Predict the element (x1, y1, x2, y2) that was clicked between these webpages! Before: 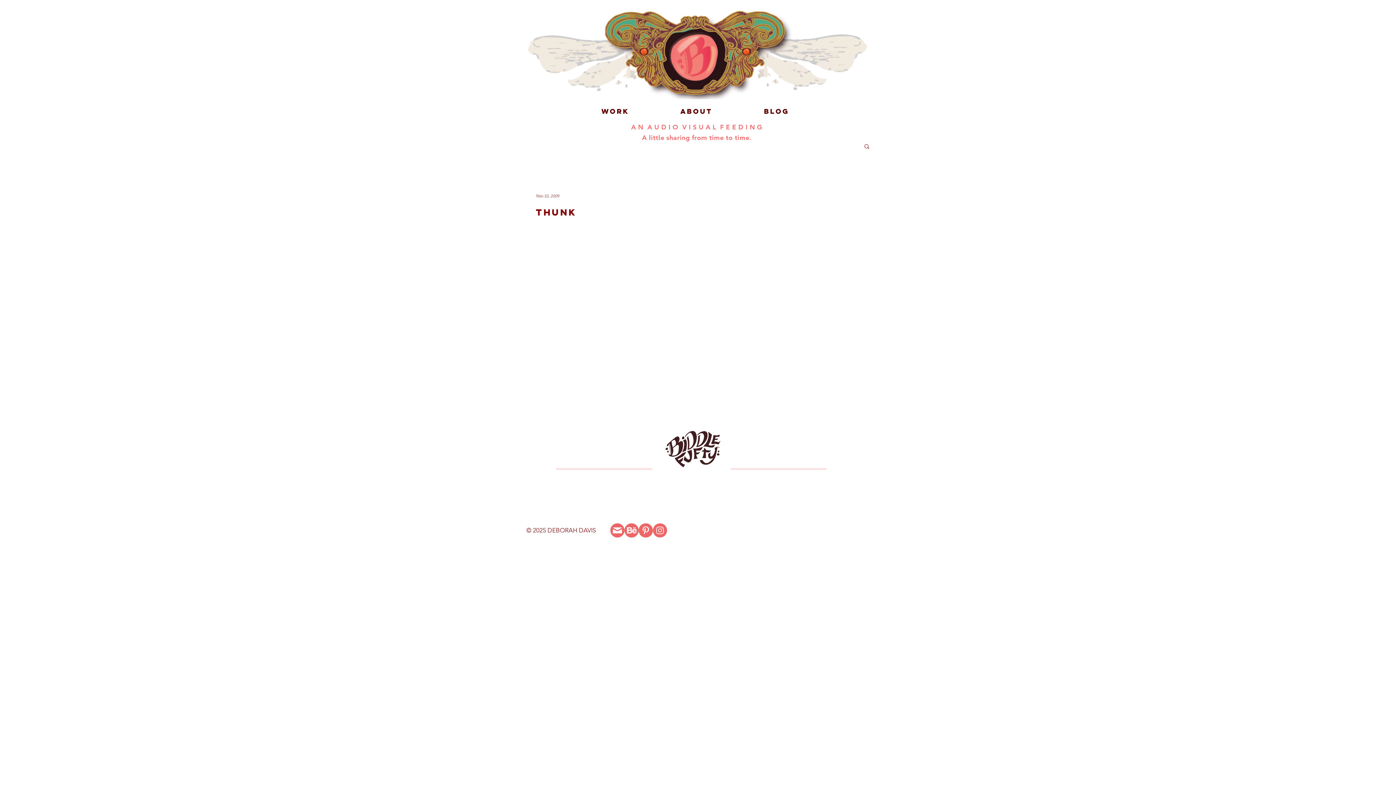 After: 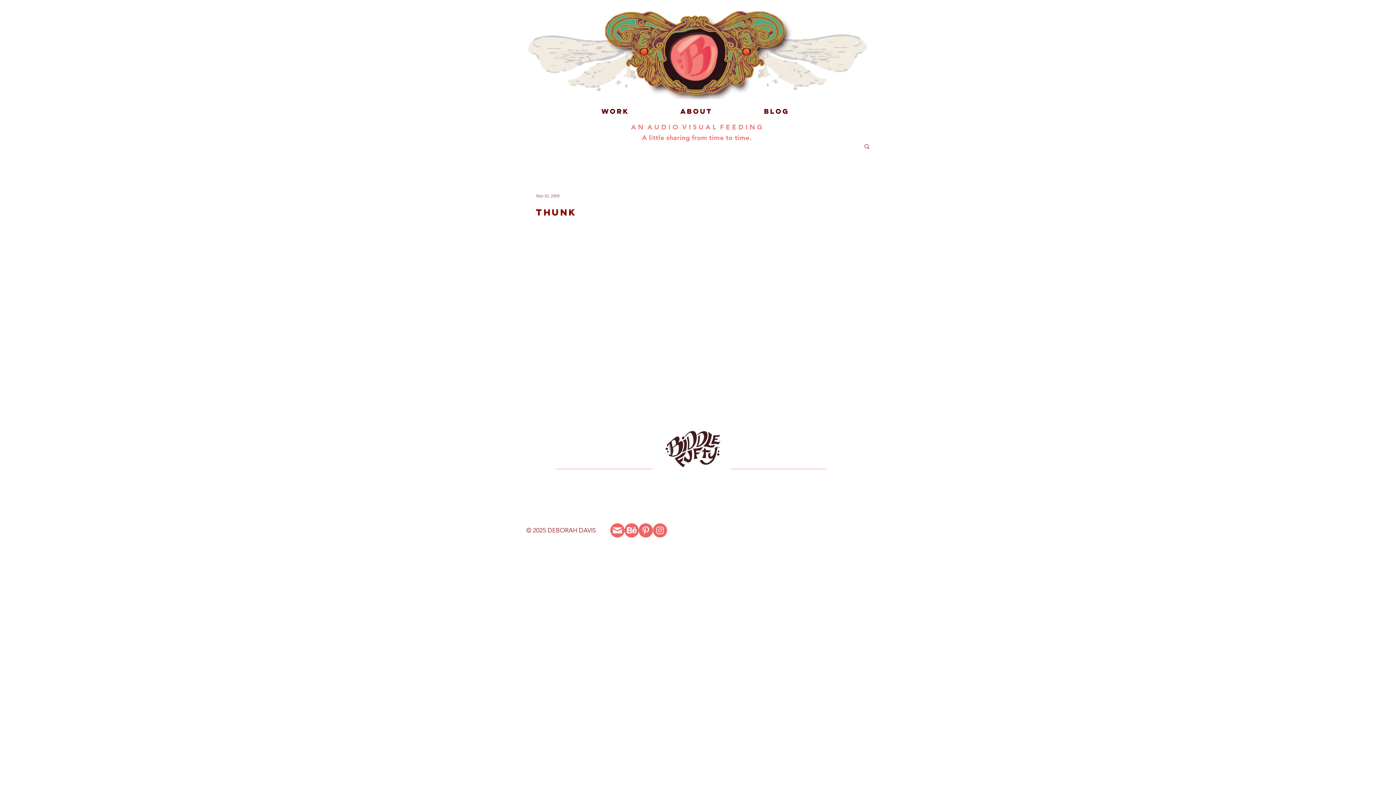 Action: label: Pinterest bbox: (638, 523, 653, 537)